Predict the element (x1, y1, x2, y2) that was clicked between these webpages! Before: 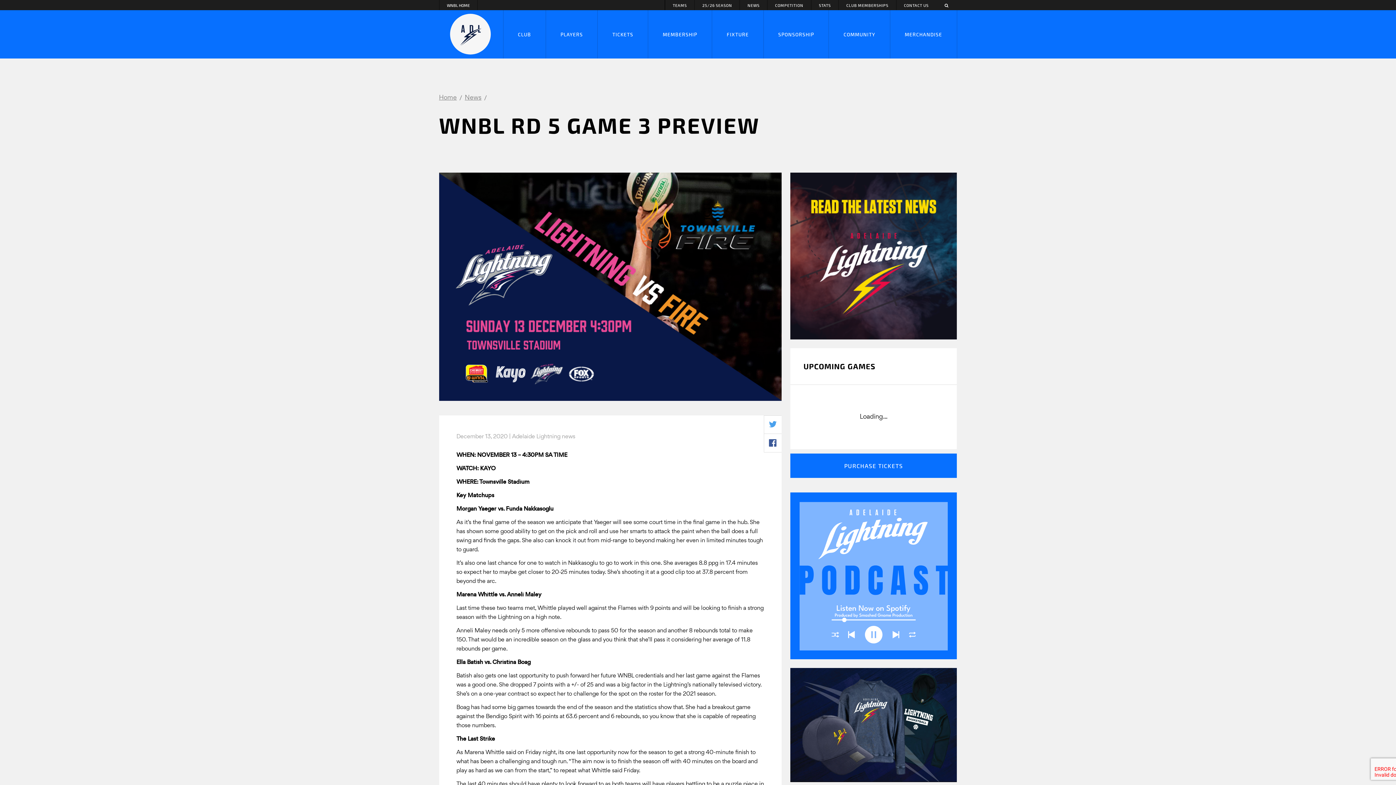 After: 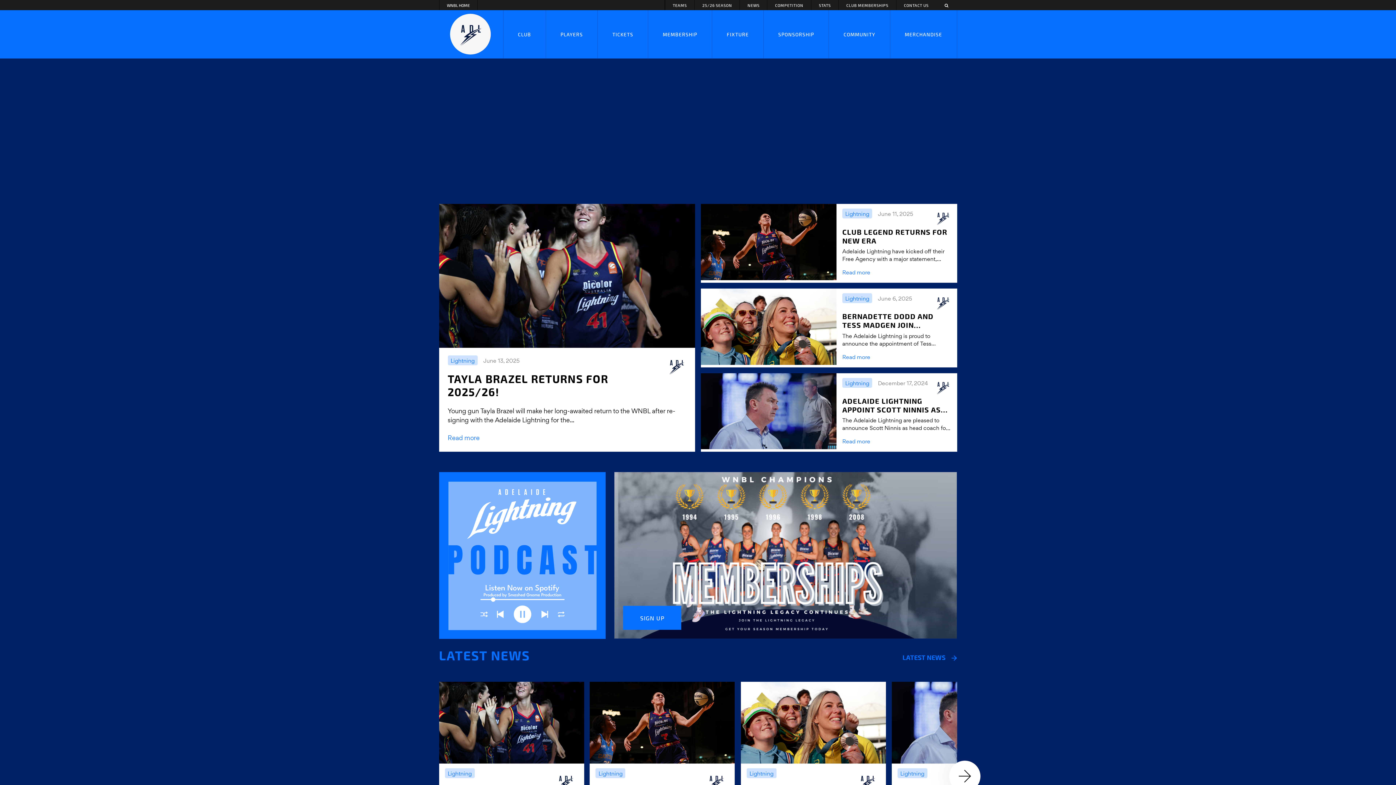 Action: bbox: (790, 172, 957, 339)